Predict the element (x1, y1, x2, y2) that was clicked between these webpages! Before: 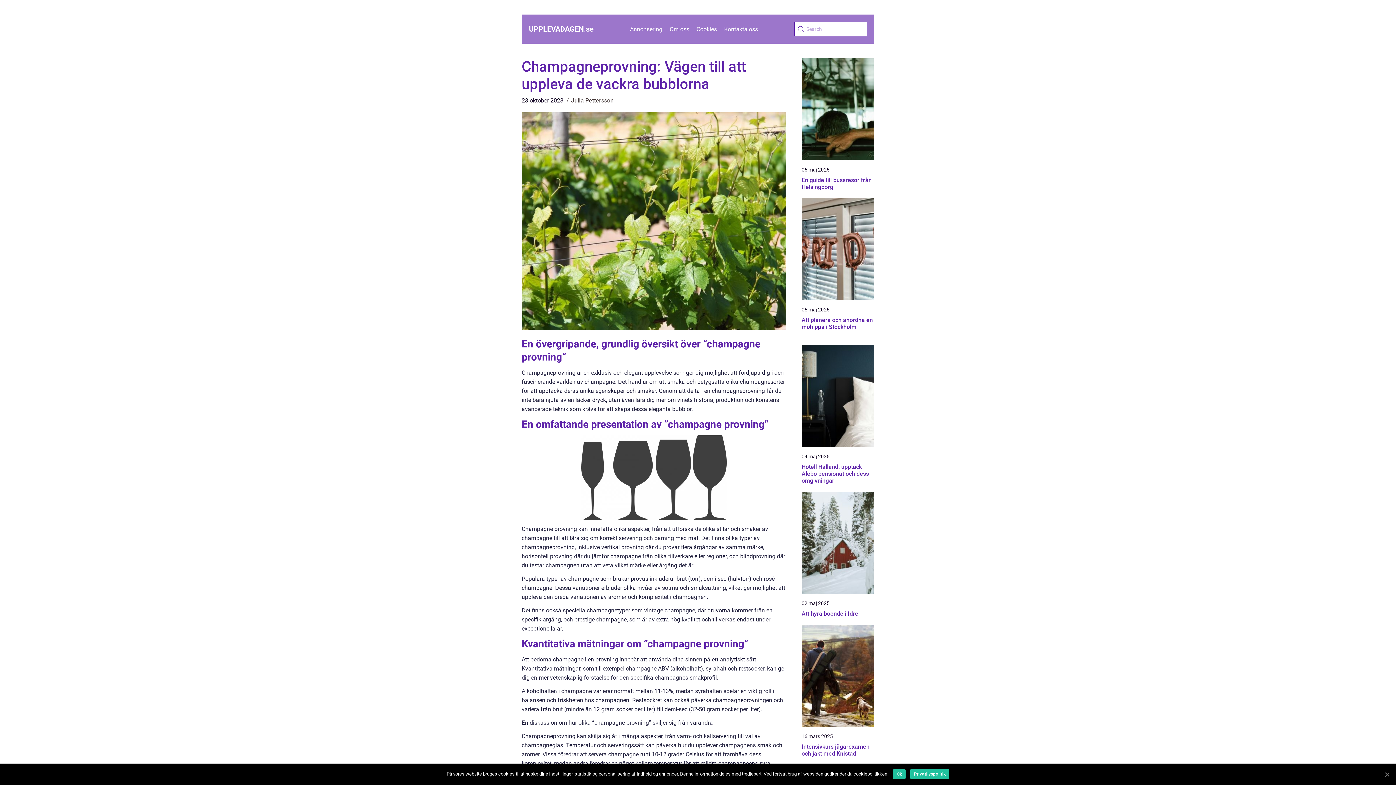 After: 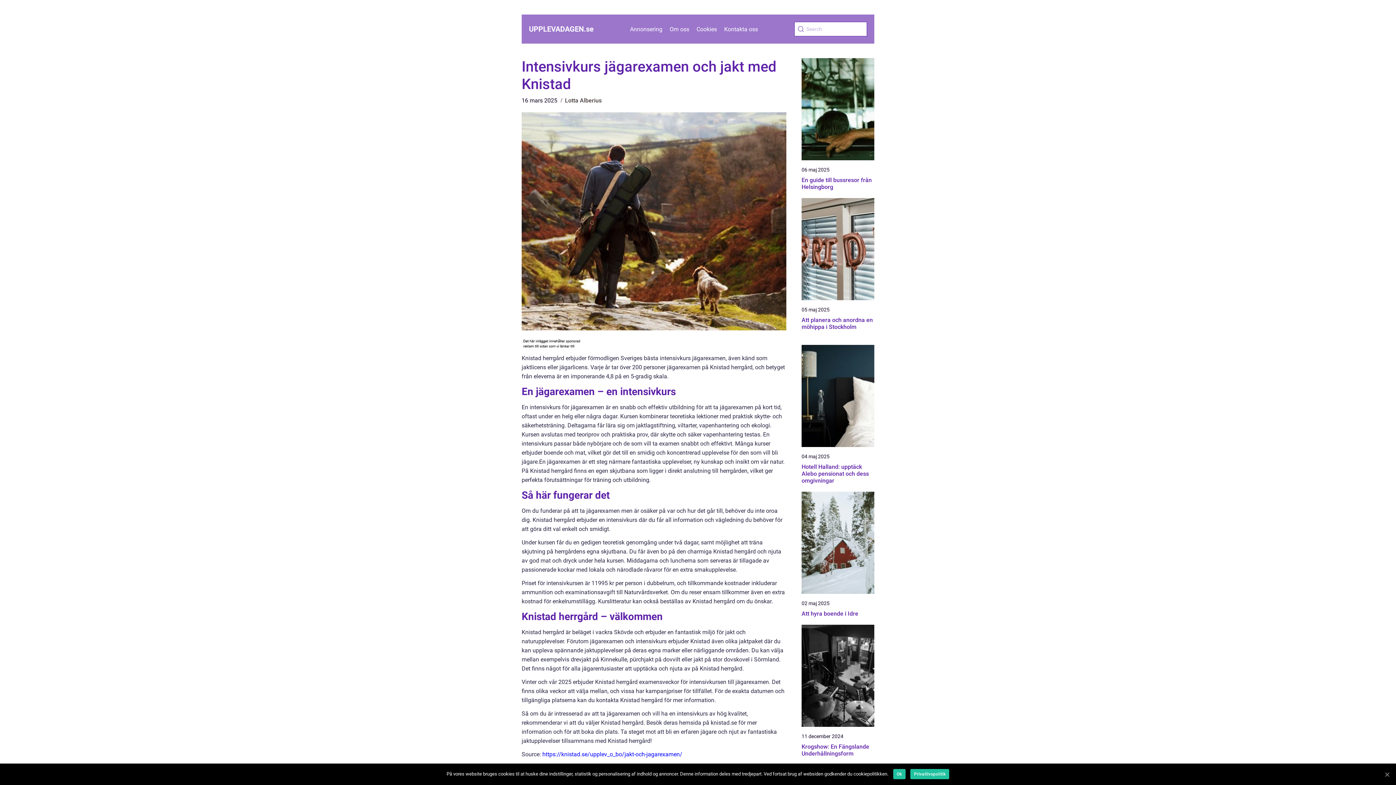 Action: bbox: (801, 625, 874, 727)